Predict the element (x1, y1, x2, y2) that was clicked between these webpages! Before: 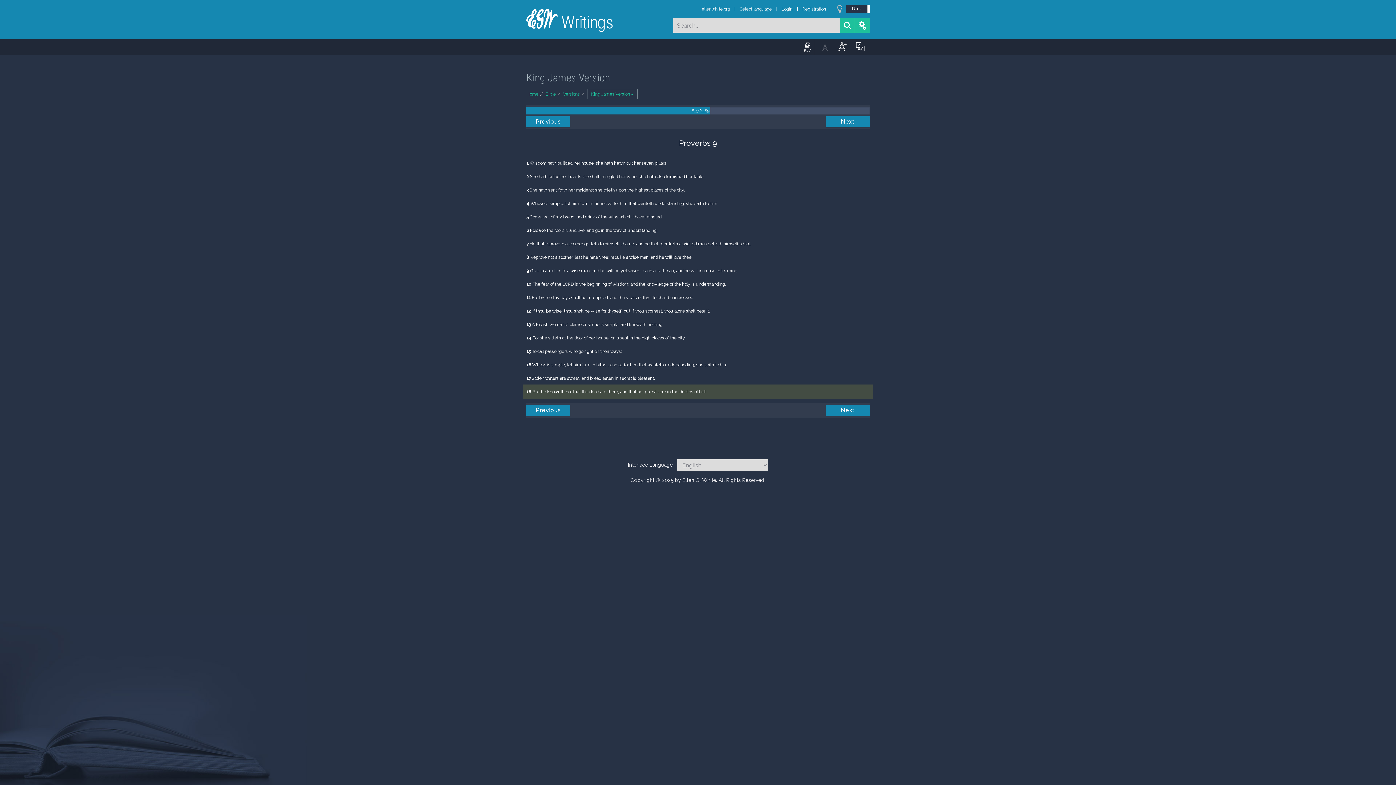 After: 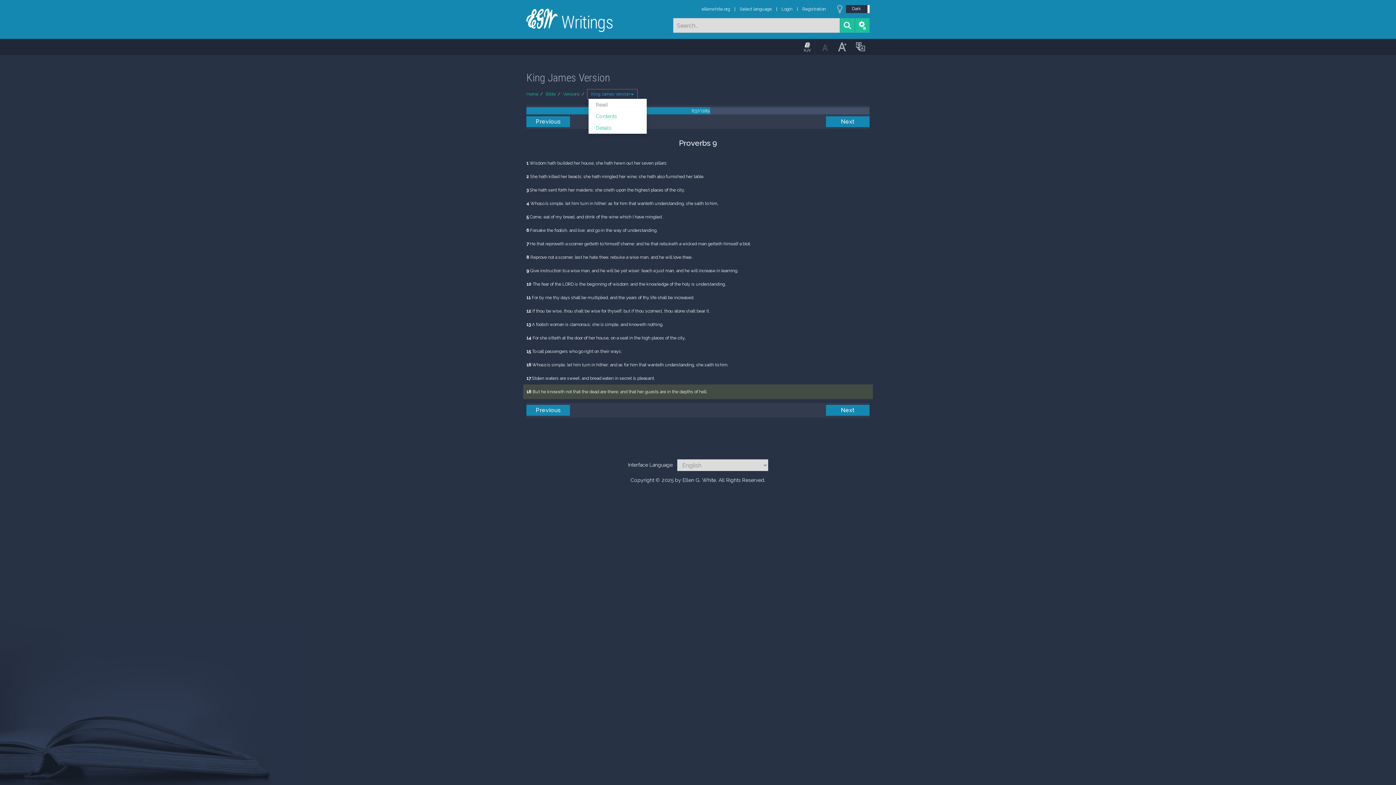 Action: label: King James Version bbox: (587, 89, 637, 99)